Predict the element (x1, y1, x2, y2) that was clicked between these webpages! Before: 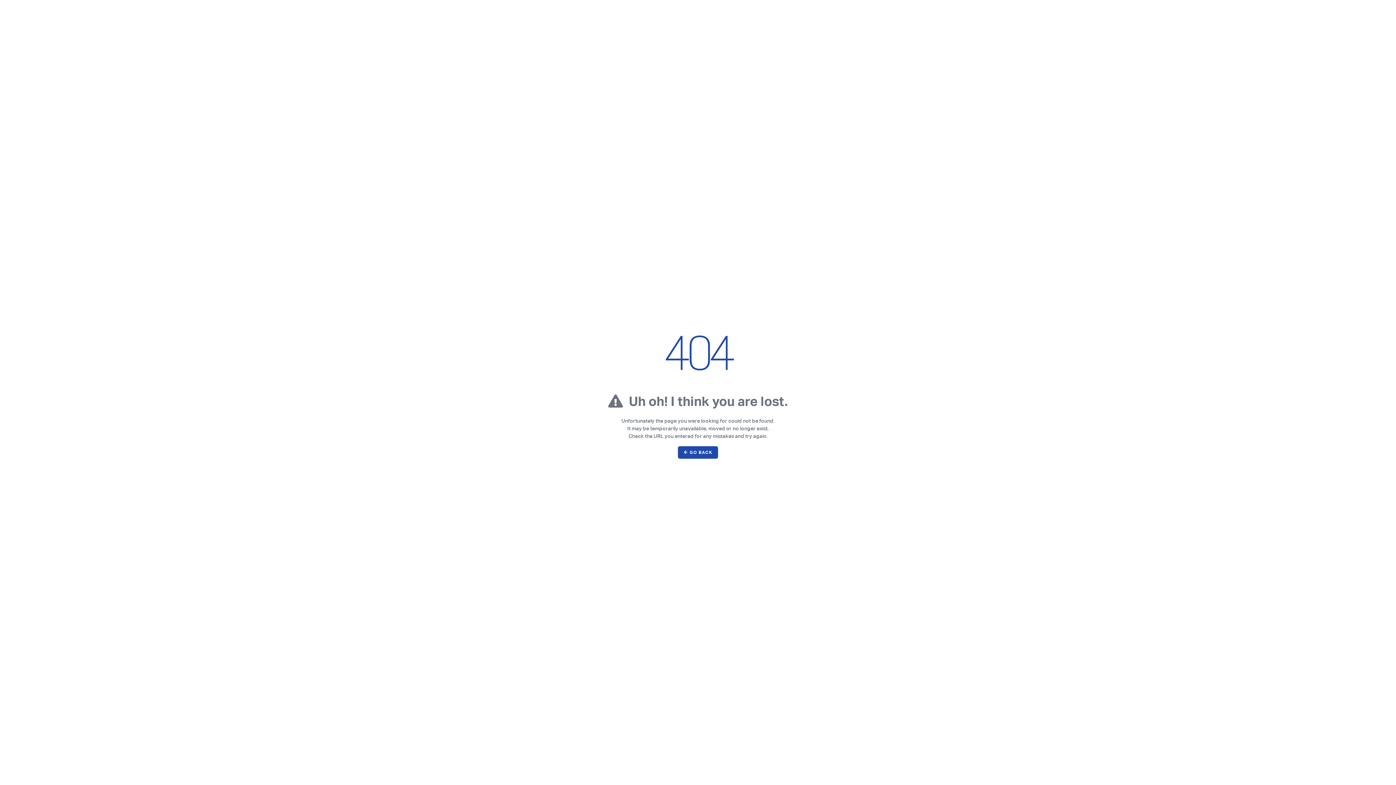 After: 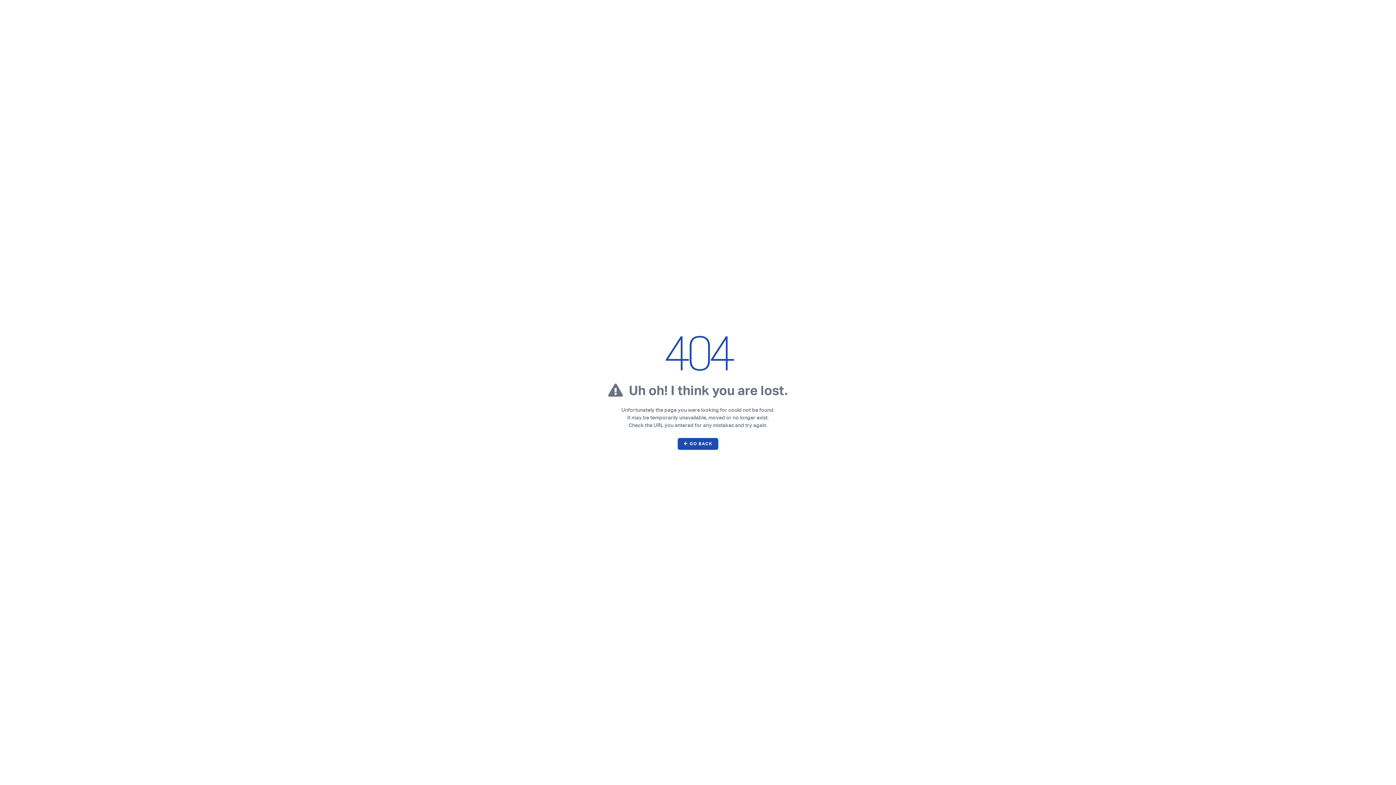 Action: bbox: (683, 449, 712, 455) label: ← GO BACK